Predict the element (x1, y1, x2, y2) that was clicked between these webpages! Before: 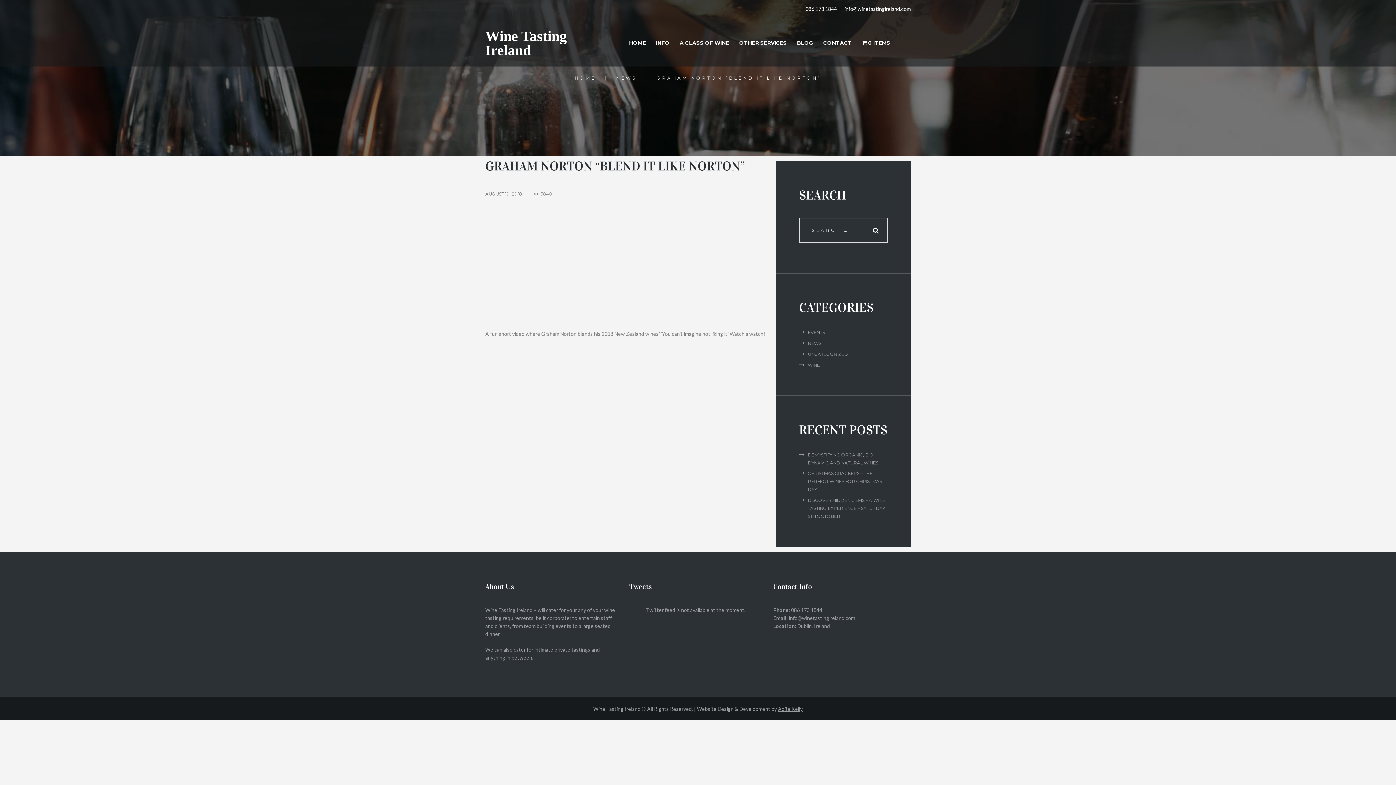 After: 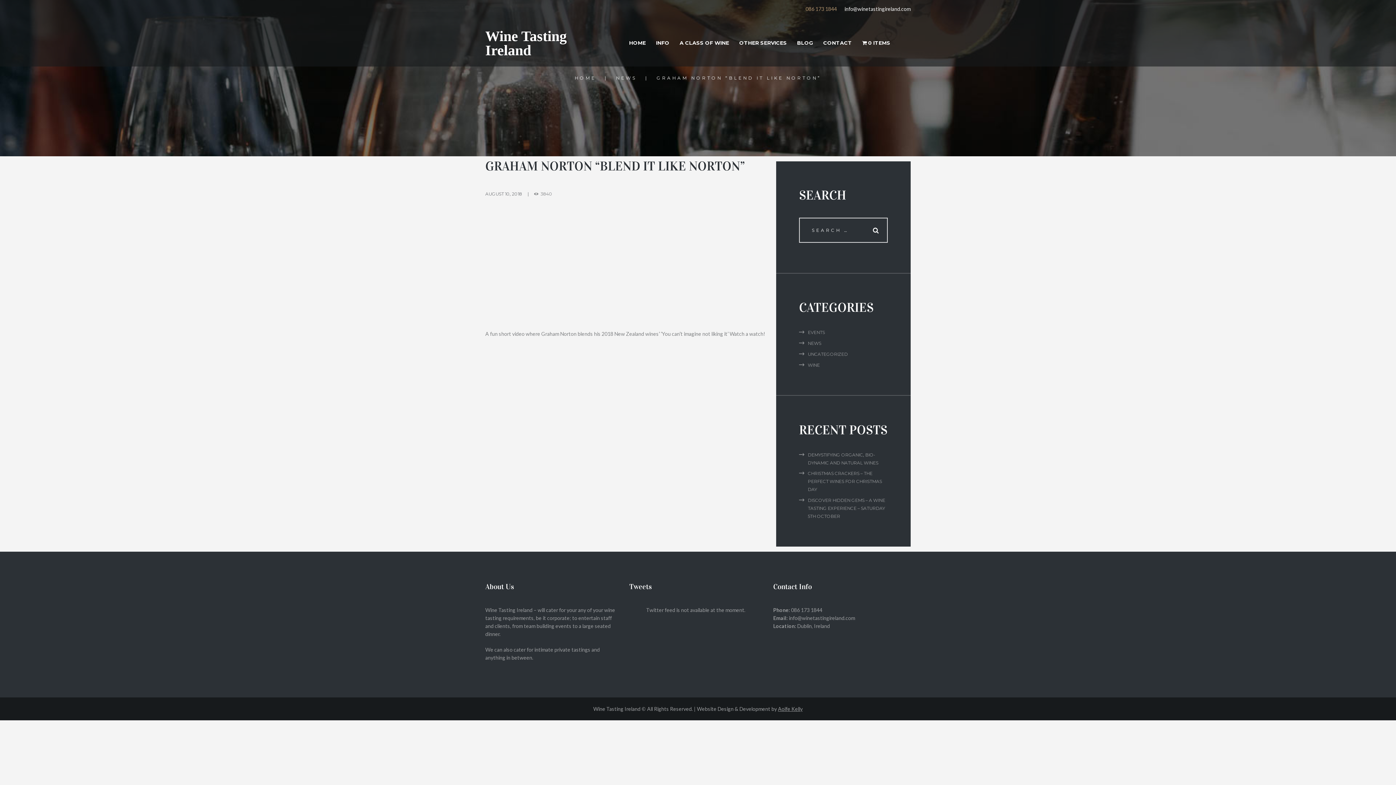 Action: label: 086 173 1844 bbox: (805, 0, 837, 19)